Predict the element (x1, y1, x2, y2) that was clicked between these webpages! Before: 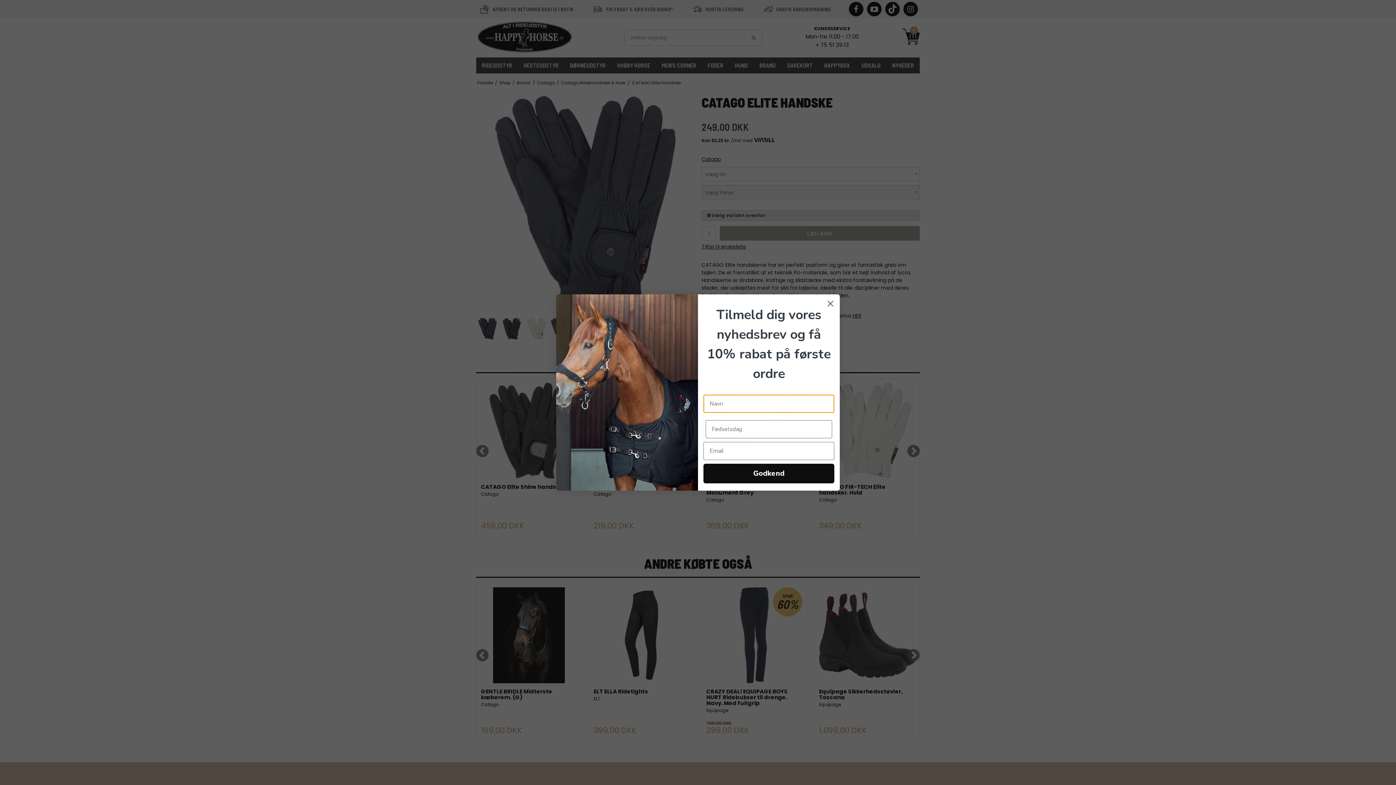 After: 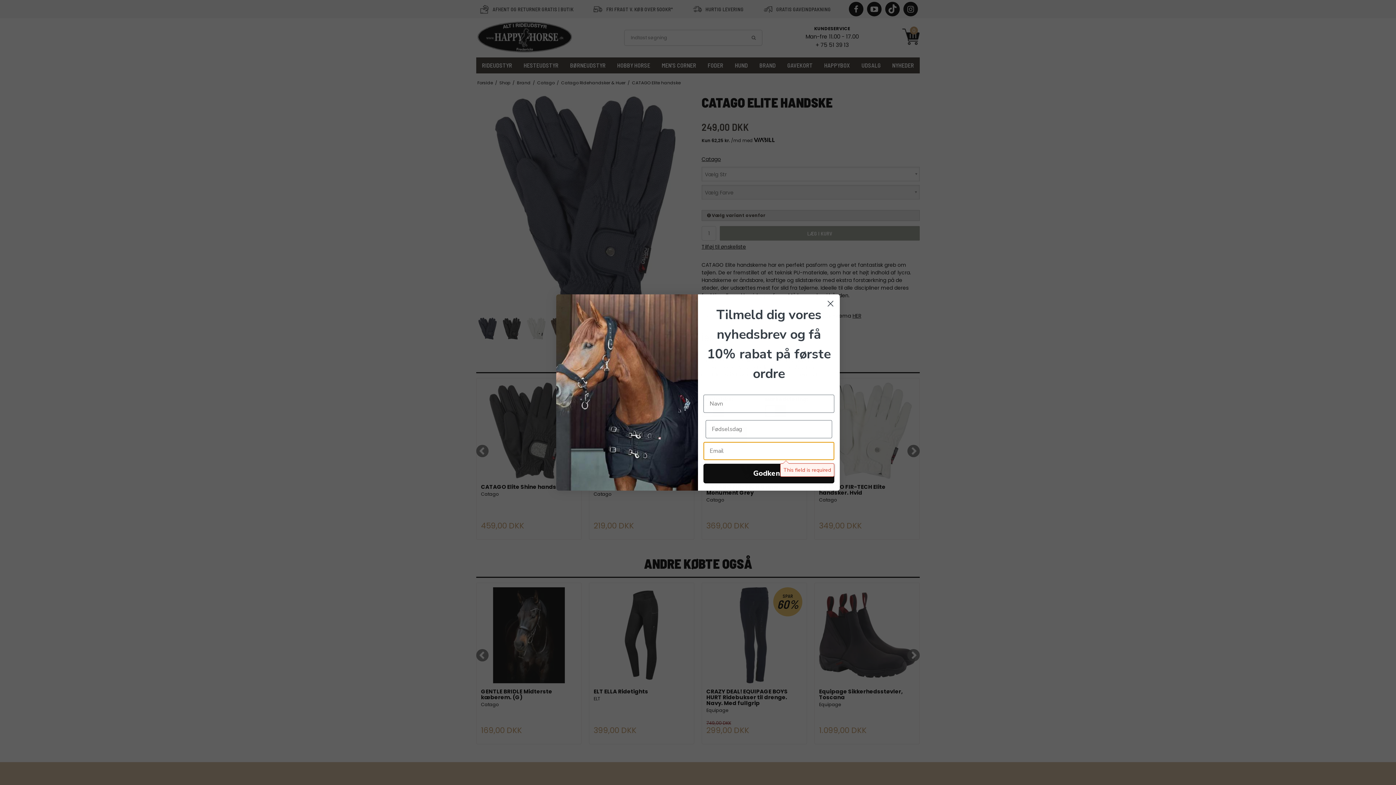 Action: bbox: (703, 464, 834, 483) label: Godkend